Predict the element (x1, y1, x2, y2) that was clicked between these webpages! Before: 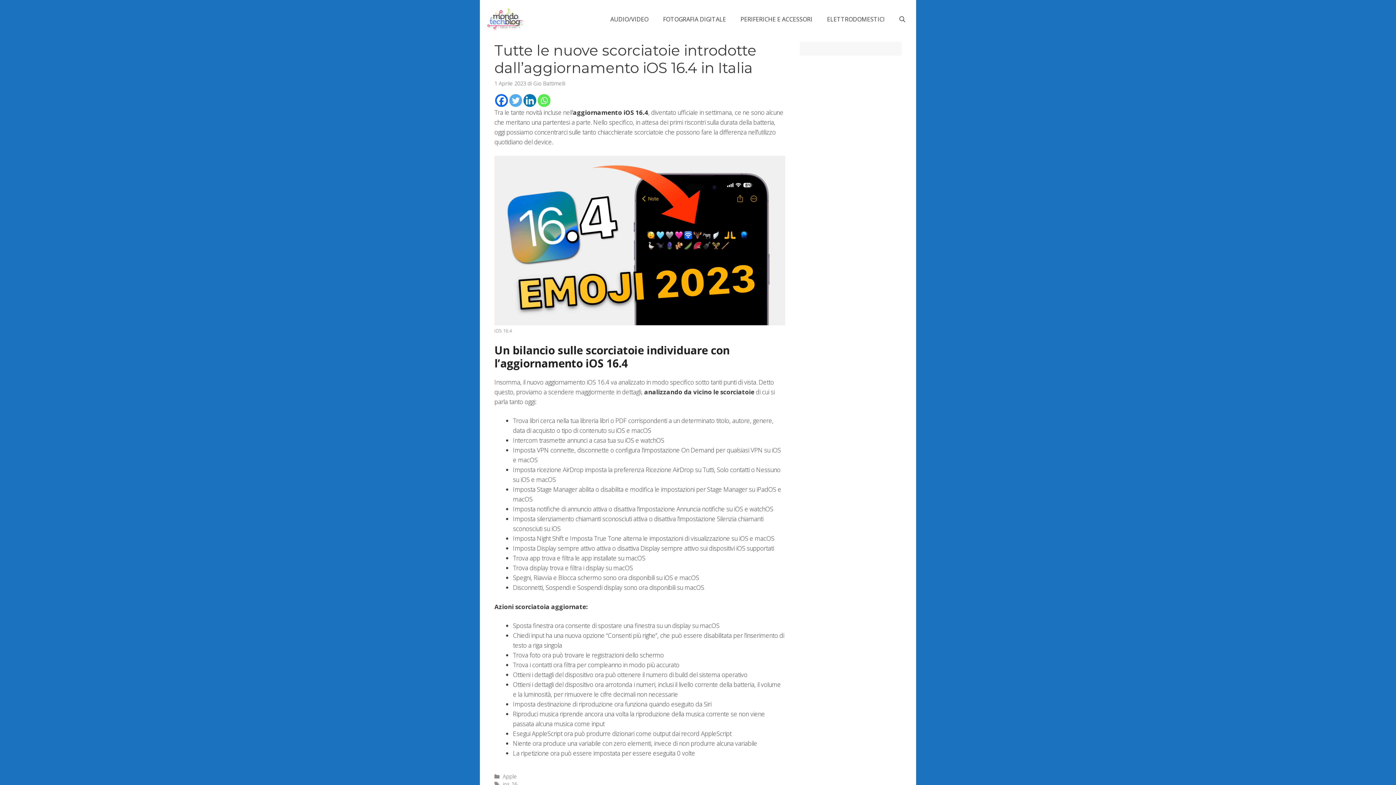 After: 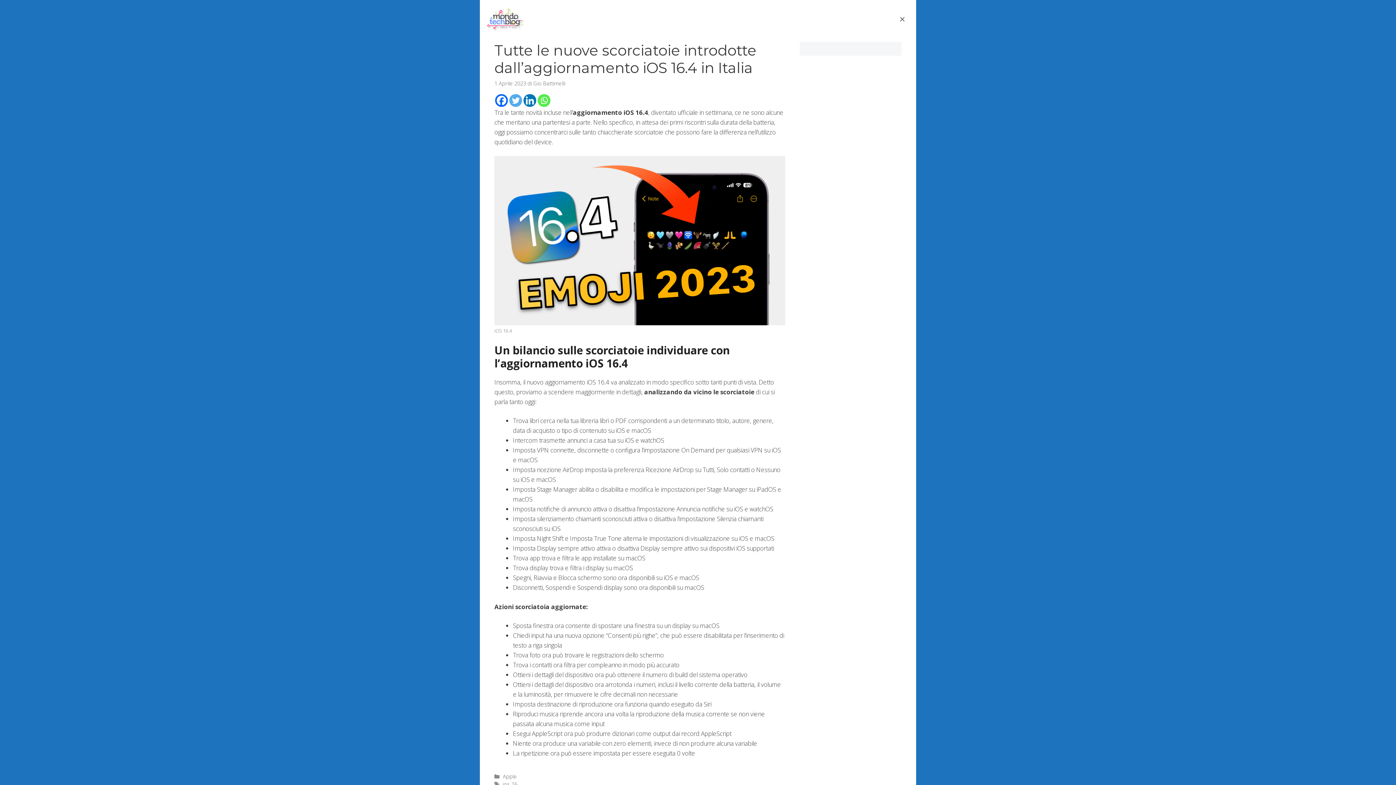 Action: bbox: (892, 10, 912, 28) label: Apri la barra di ricerca